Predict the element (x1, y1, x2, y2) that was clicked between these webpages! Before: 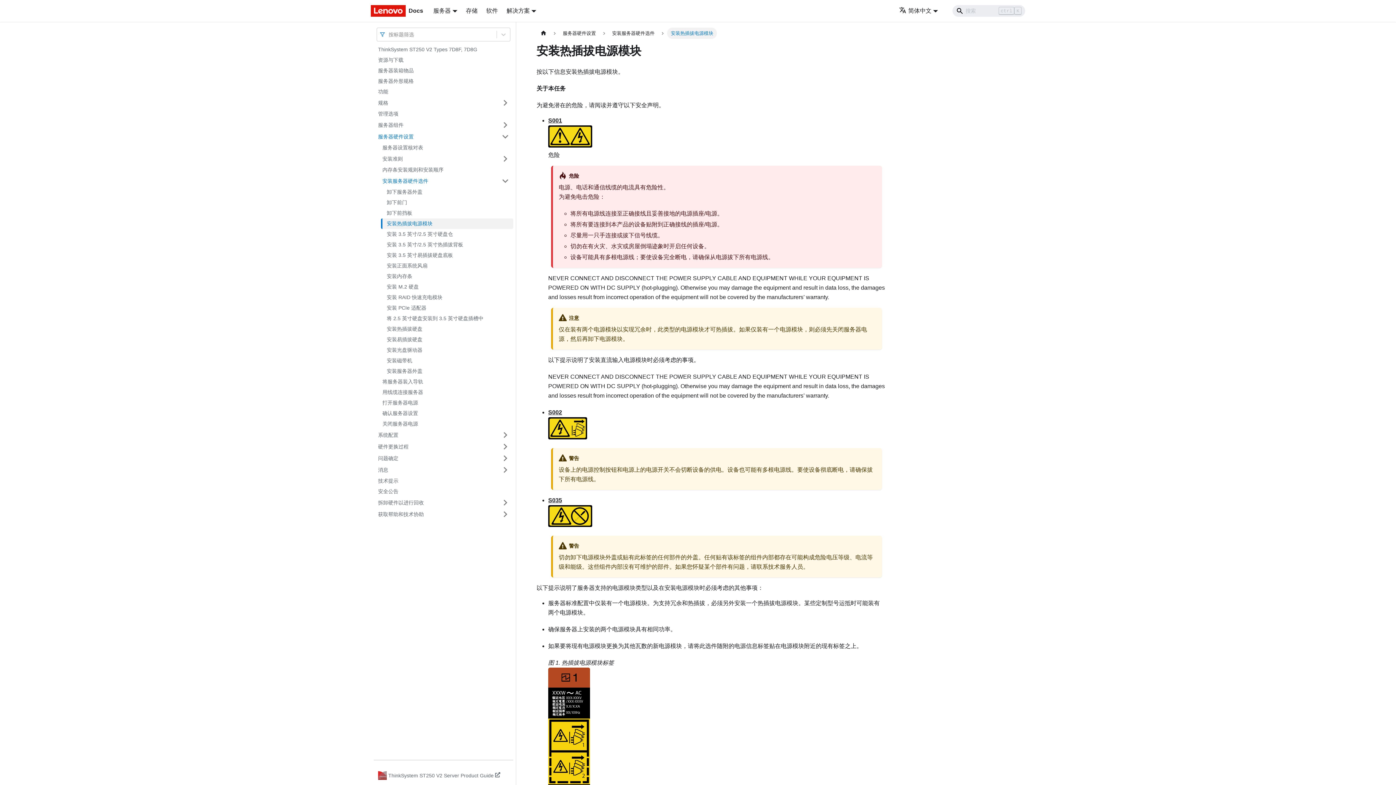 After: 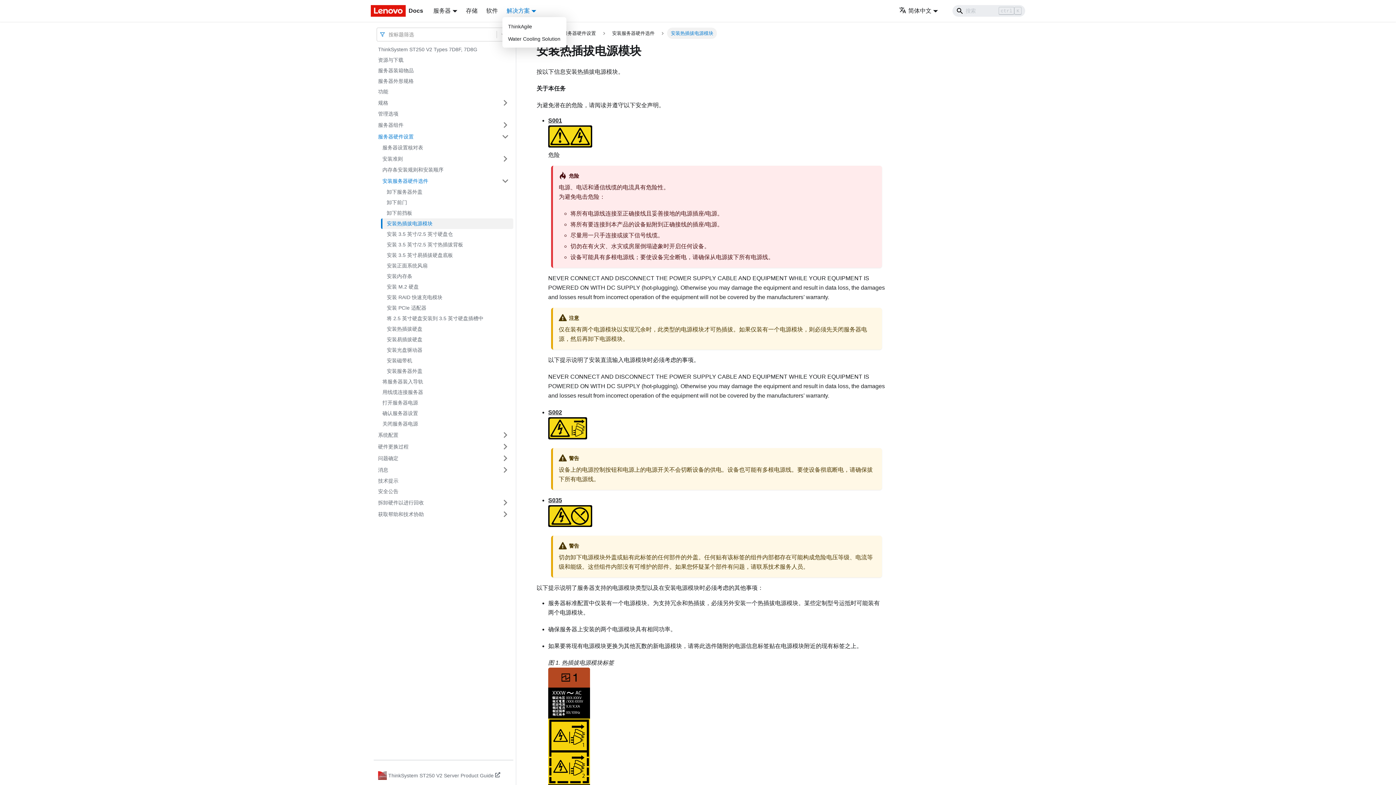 Action: label: 解决方案 bbox: (506, 7, 536, 13)